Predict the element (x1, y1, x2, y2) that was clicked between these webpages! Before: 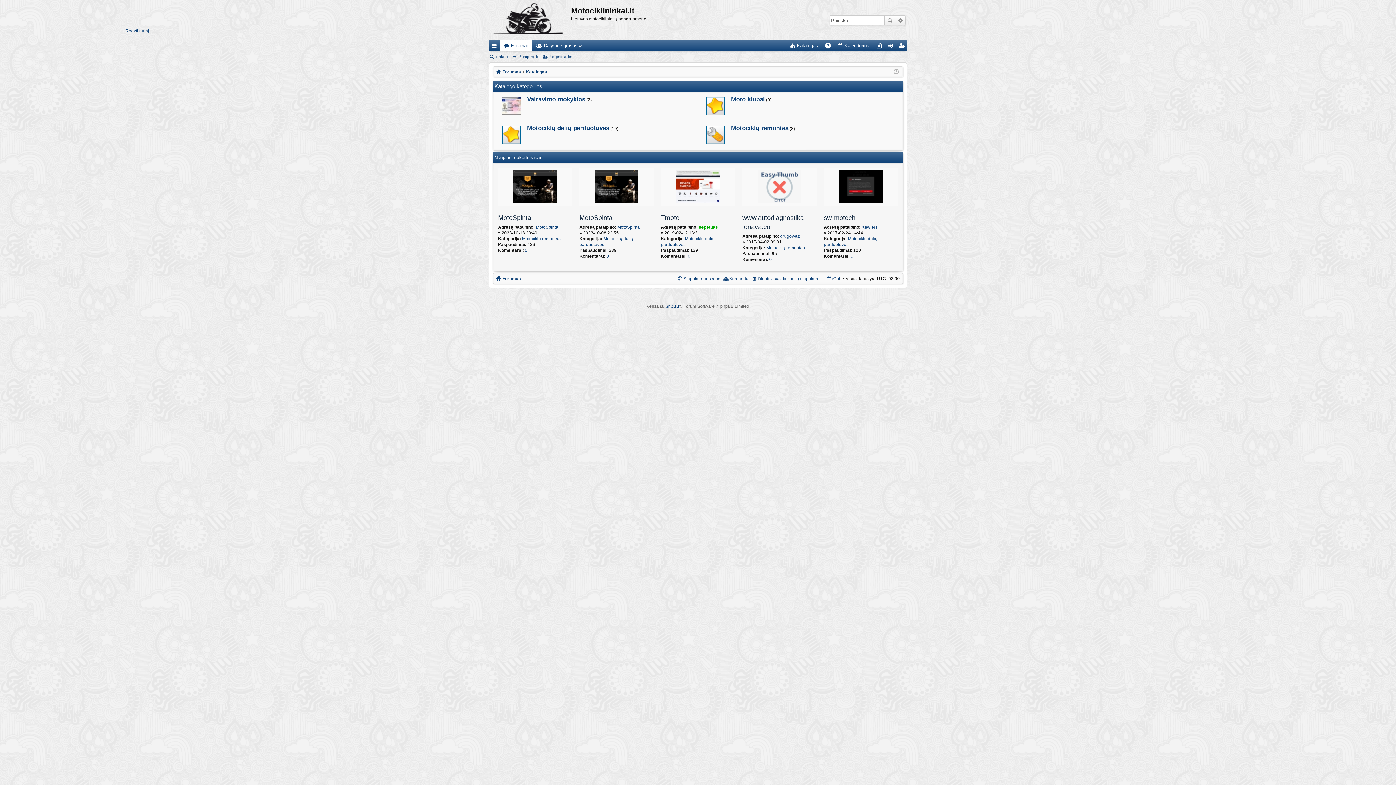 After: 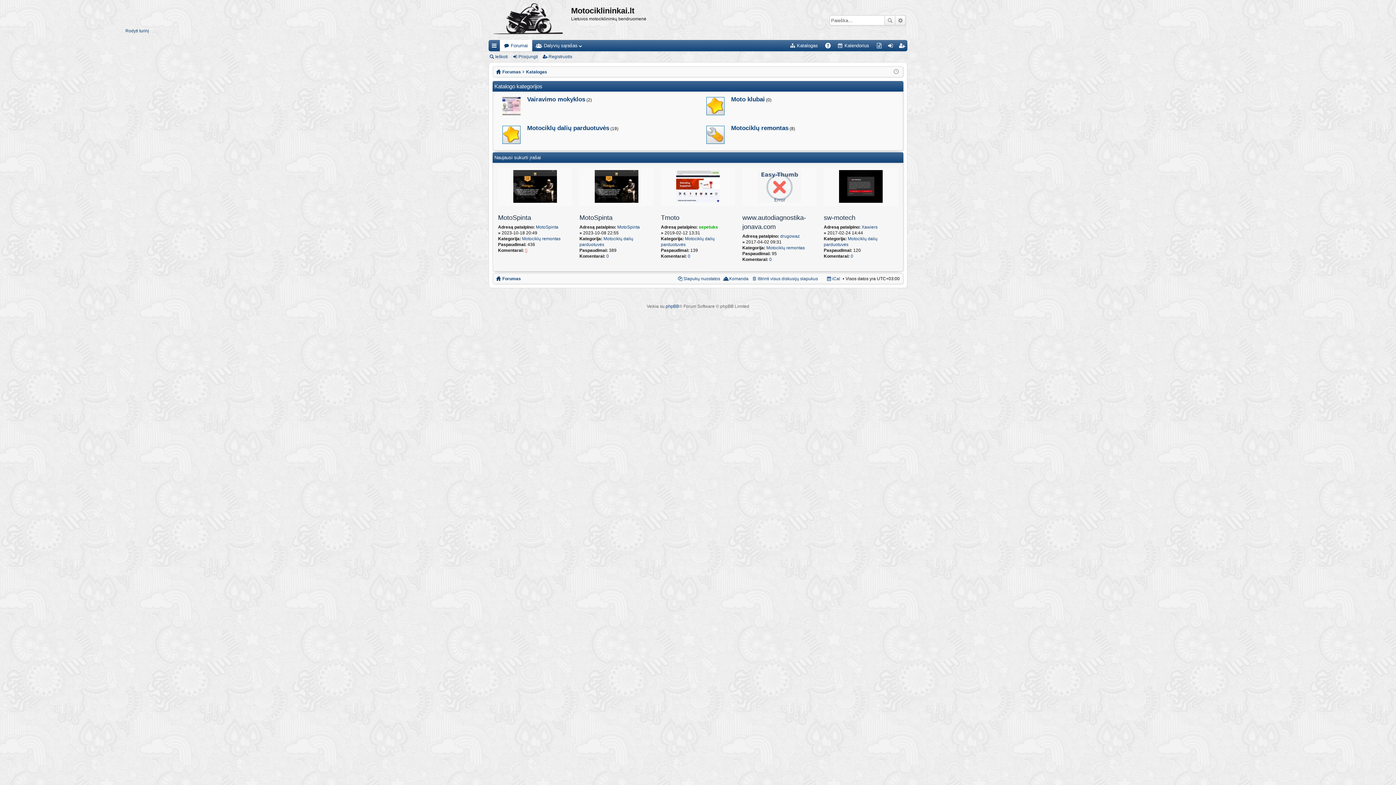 Action: bbox: (525, 248, 527, 253) label: 0